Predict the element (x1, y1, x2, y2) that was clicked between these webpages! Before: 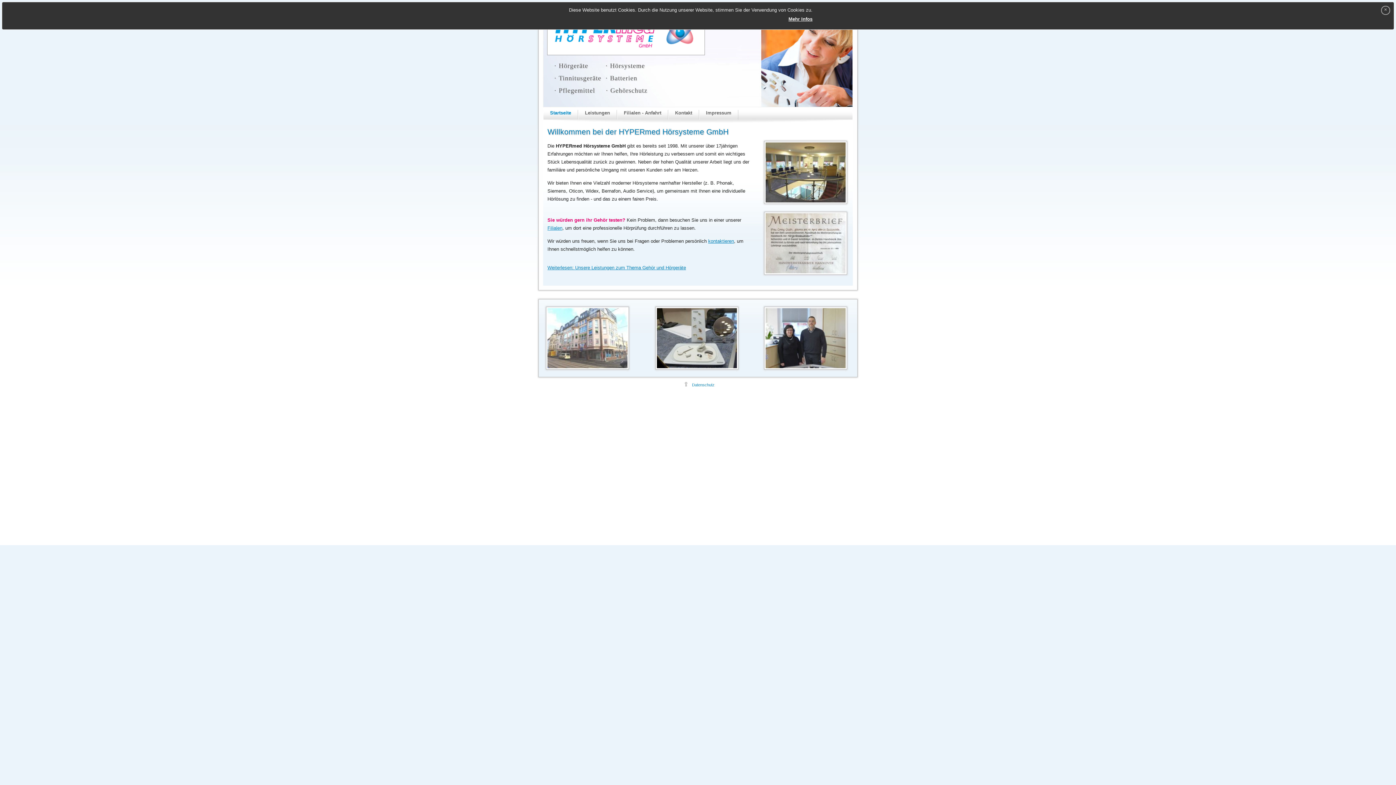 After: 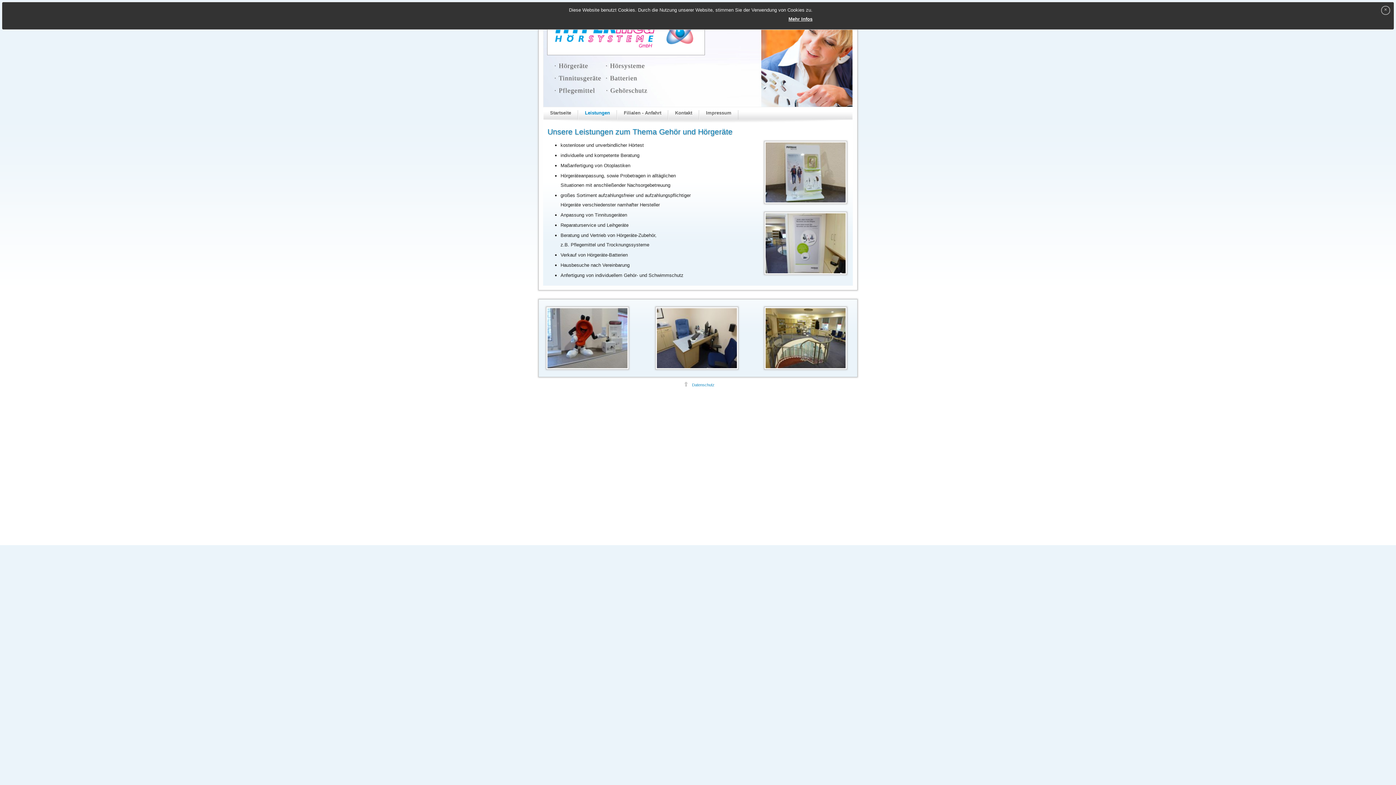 Action: bbox: (578, 110, 617, 119) label: Leistungen